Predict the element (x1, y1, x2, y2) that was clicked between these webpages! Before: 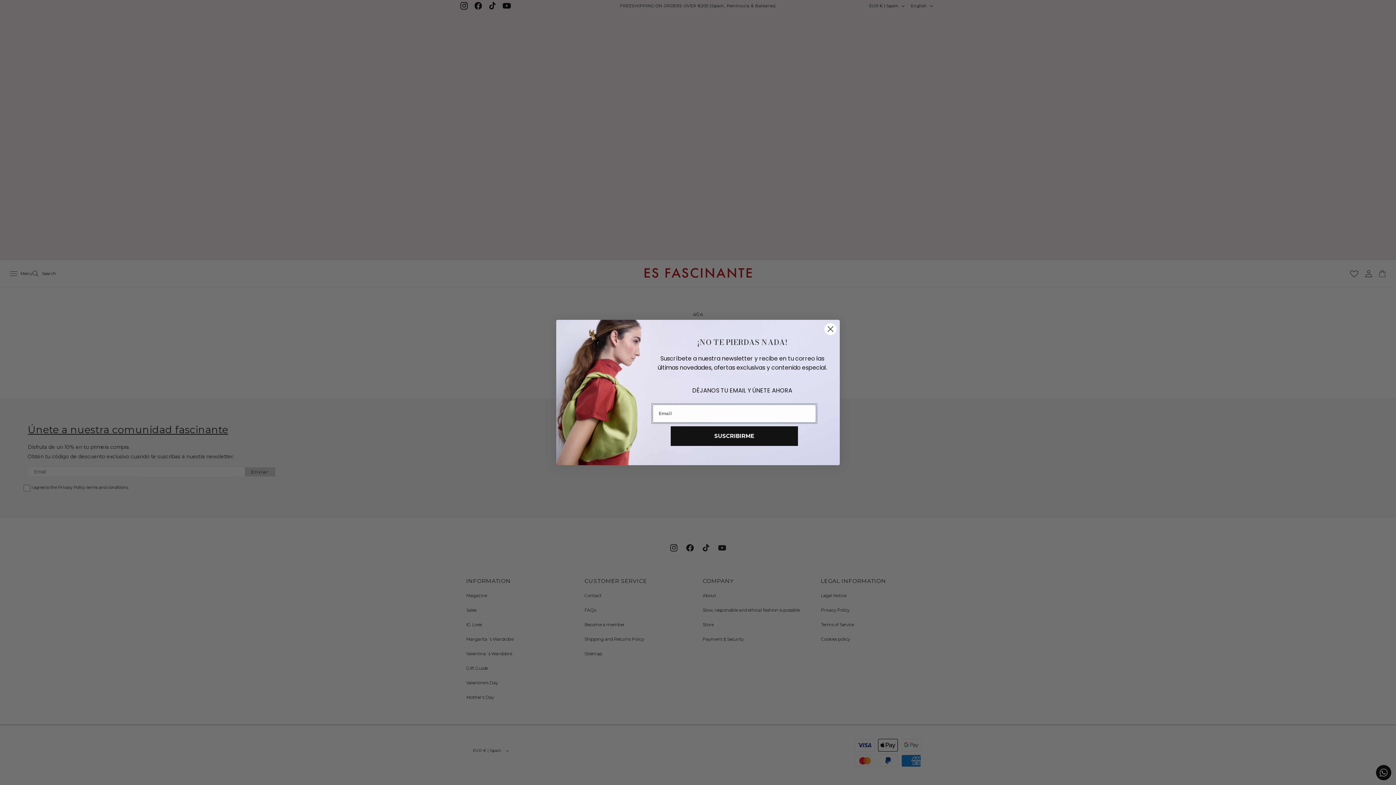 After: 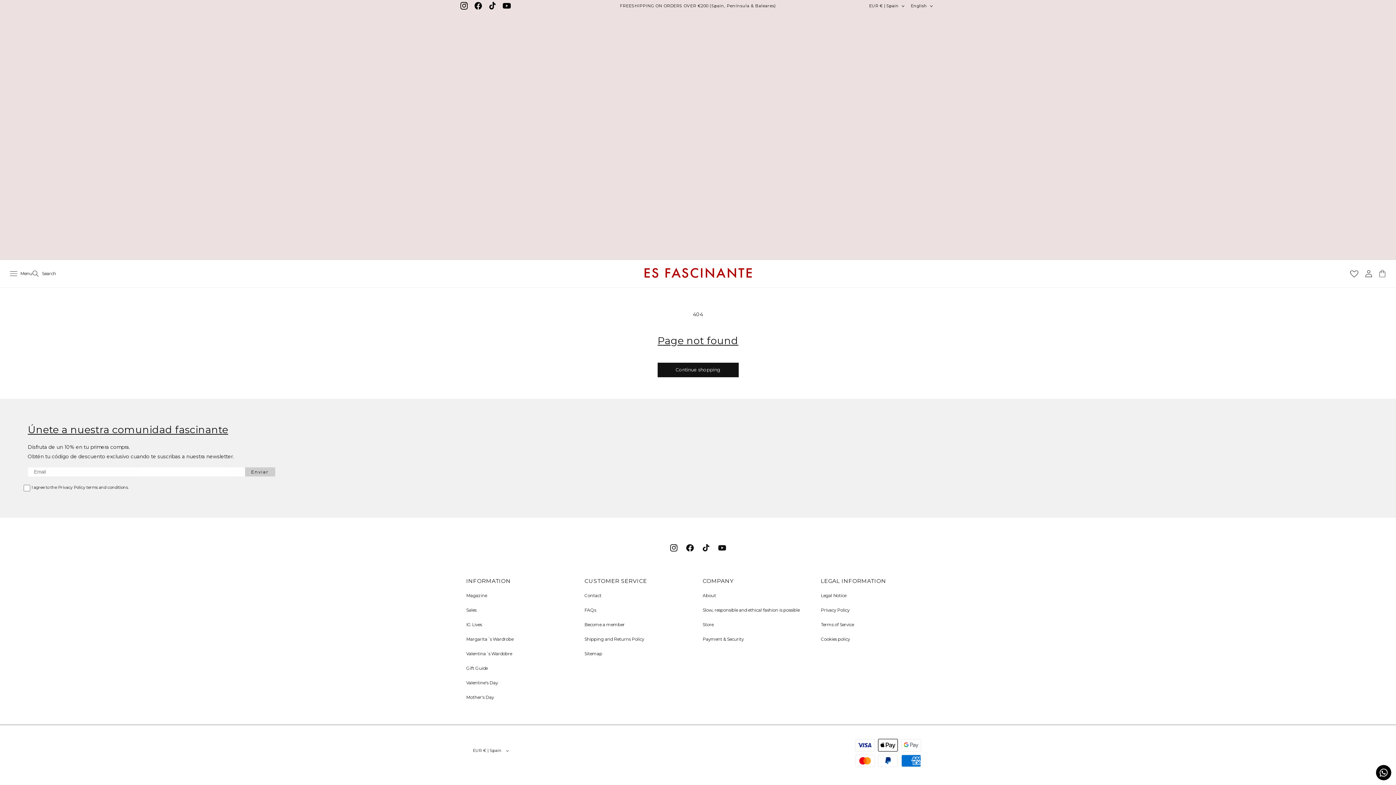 Action: label: Close dialog bbox: (824, 322, 837, 335)